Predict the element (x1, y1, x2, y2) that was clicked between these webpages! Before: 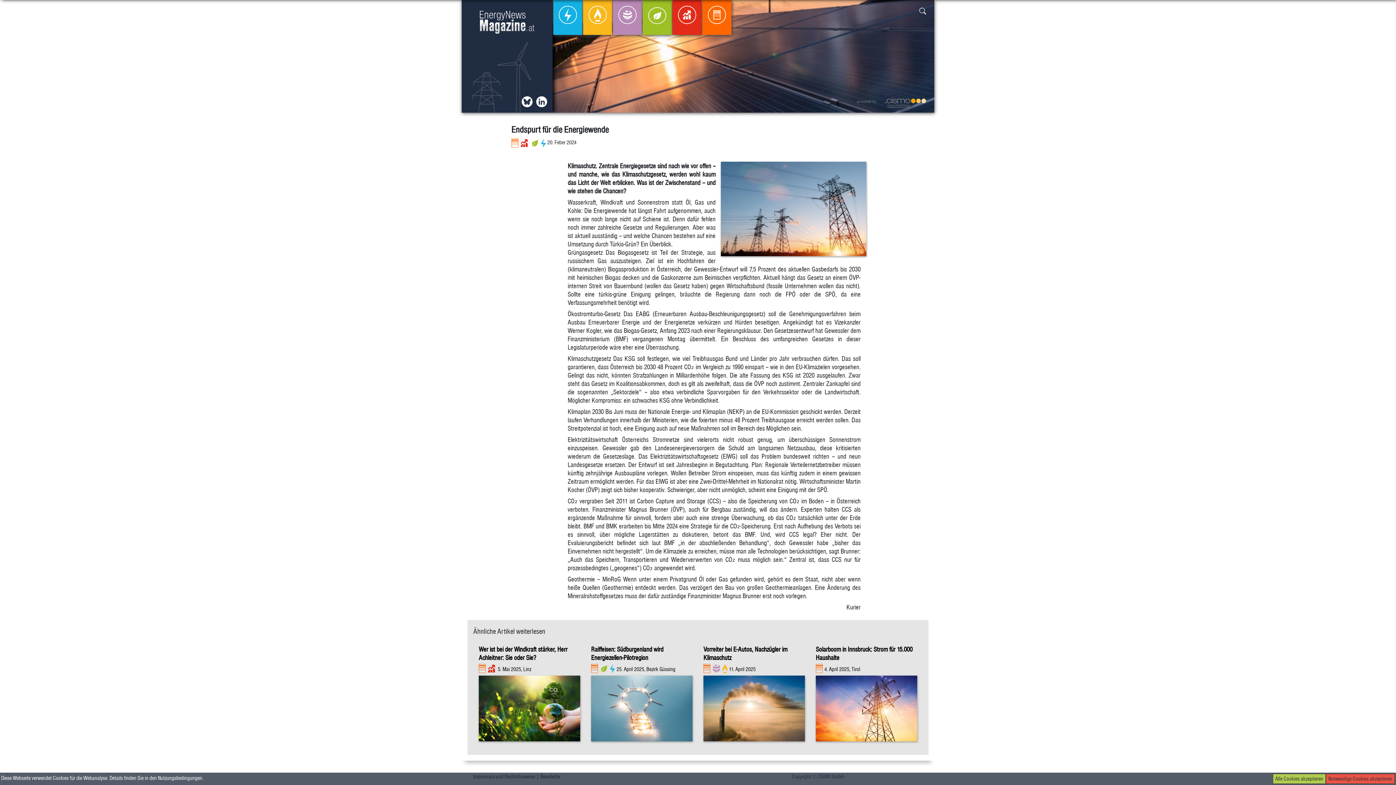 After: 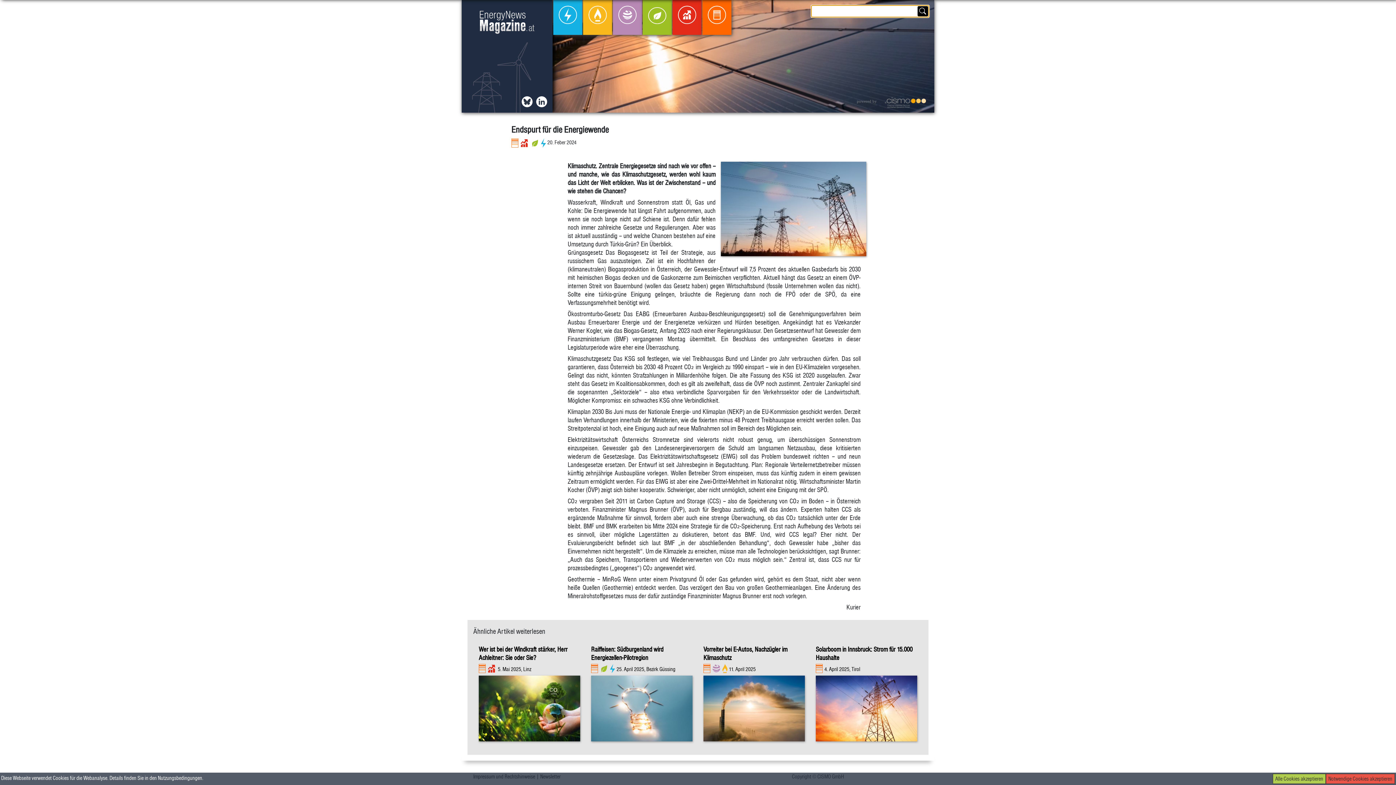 Action: bbox: (917, 6, 928, 16)